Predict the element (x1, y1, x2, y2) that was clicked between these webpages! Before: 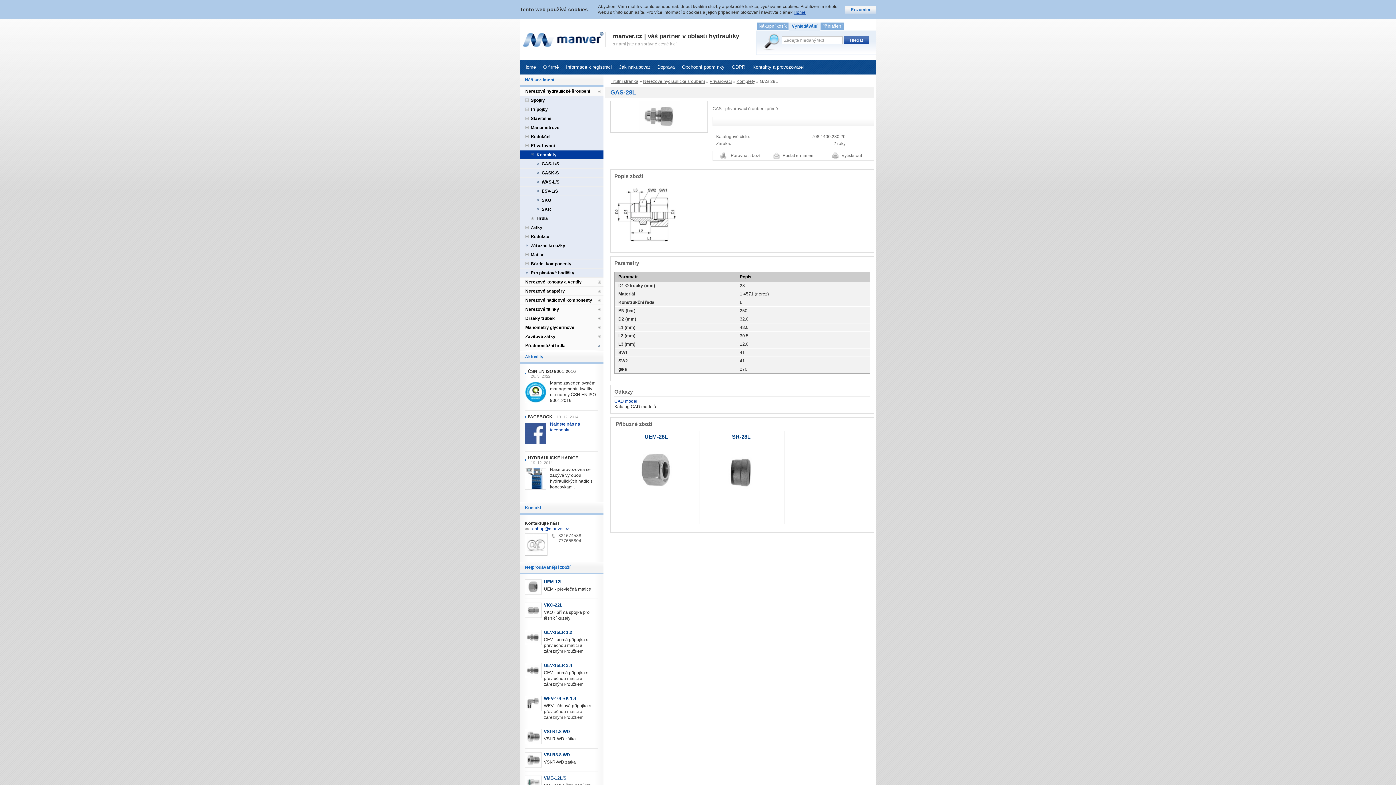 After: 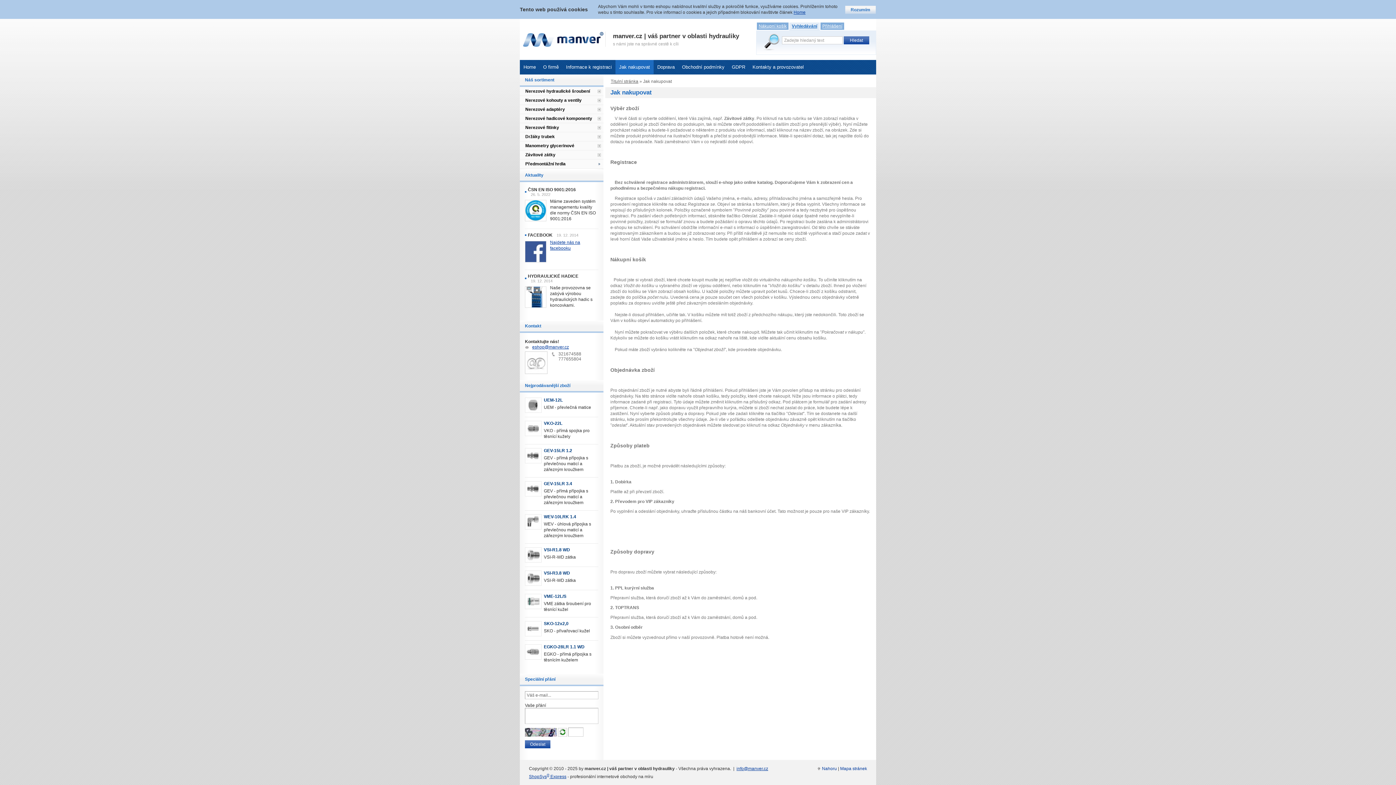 Action: bbox: (615, 60, 653, 74) label: Jak nakupovat